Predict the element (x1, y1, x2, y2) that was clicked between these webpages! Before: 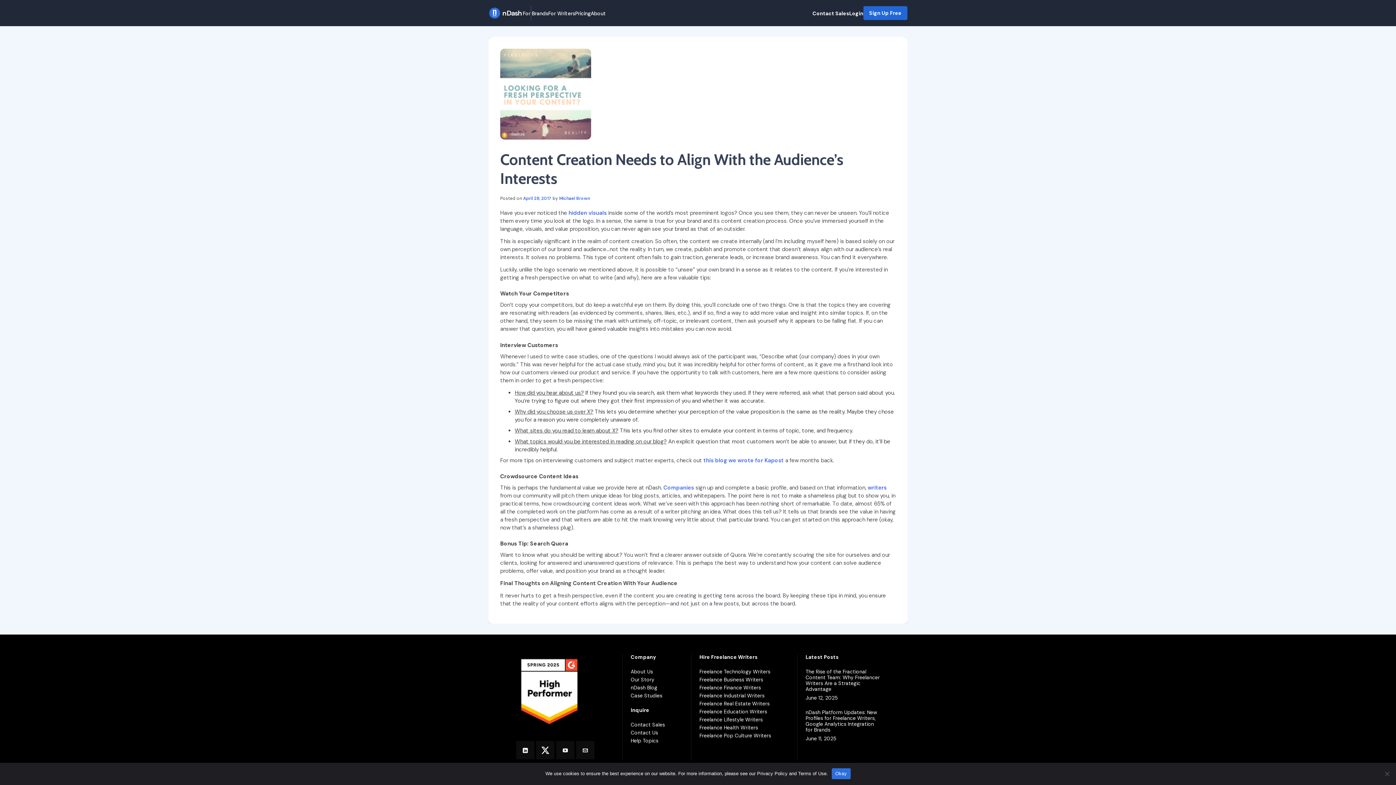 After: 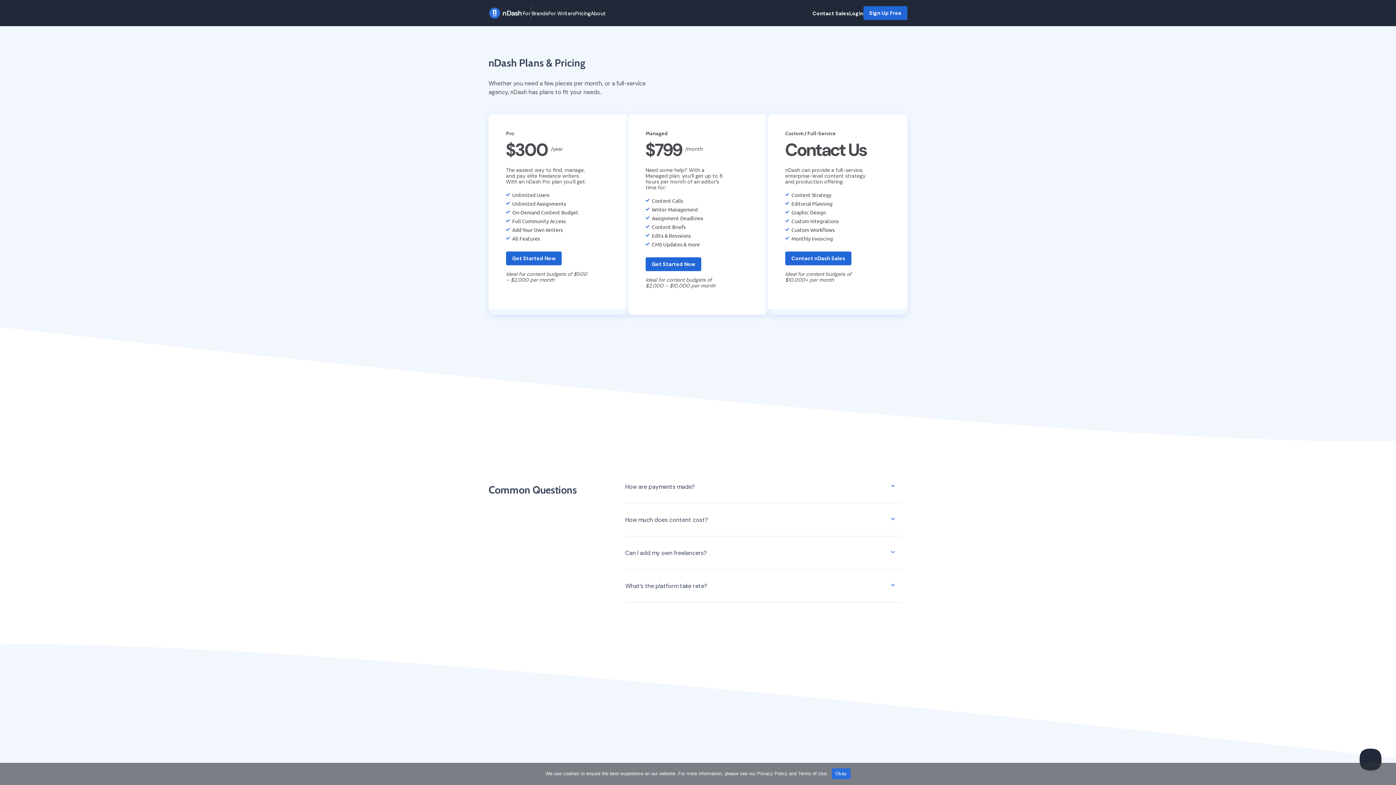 Action: label: Pricing bbox: (575, 9, 590, 17)